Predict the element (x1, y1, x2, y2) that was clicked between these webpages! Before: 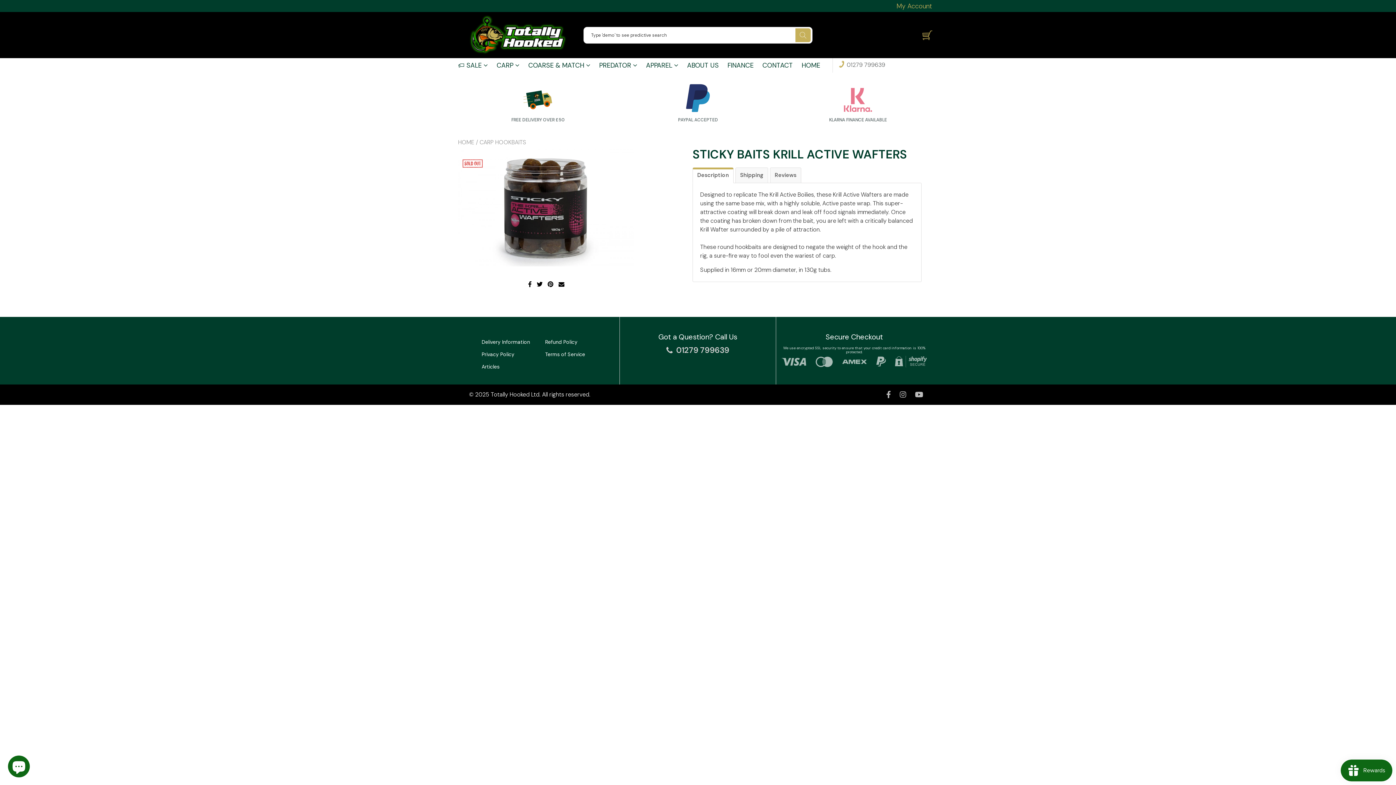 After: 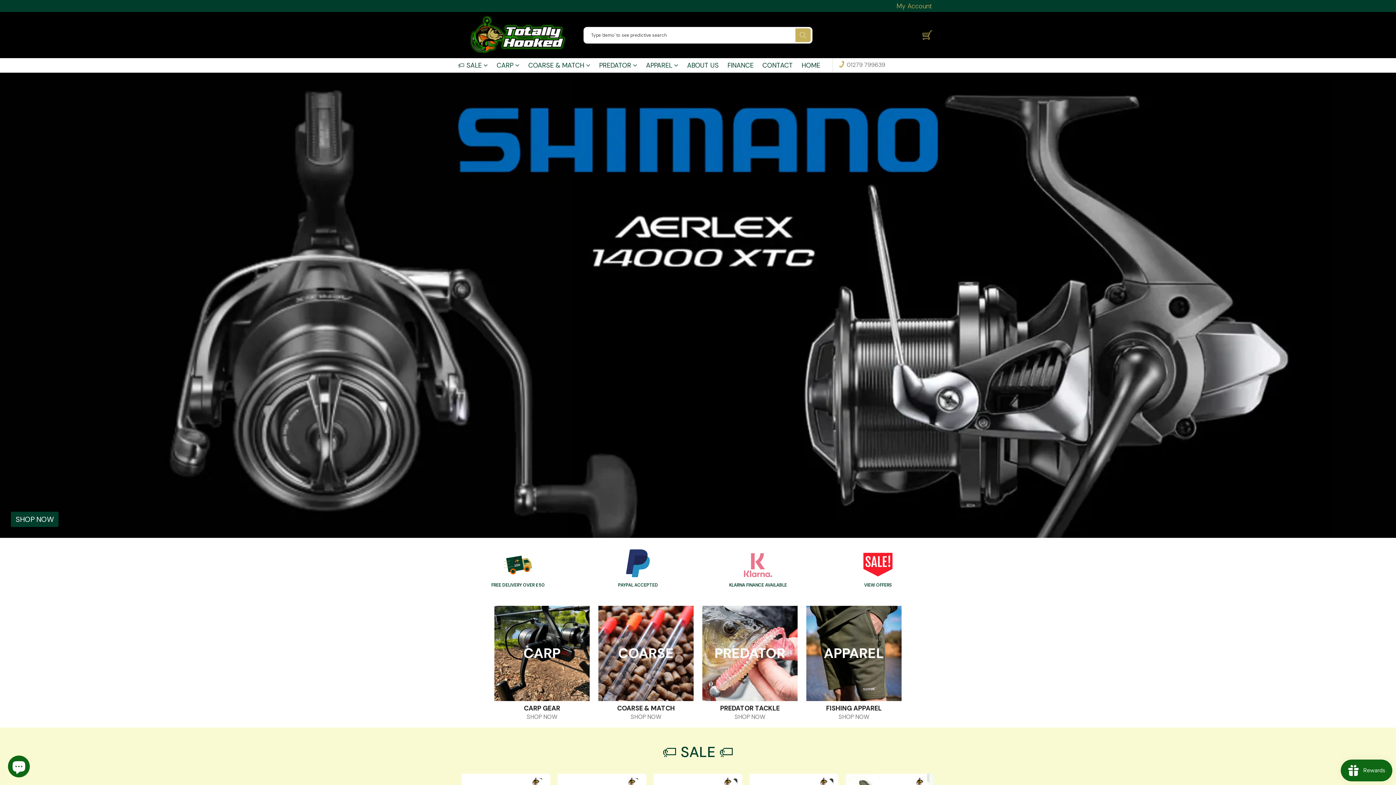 Action: label: Totally Hooked Ltd bbox: (490, 390, 539, 398)